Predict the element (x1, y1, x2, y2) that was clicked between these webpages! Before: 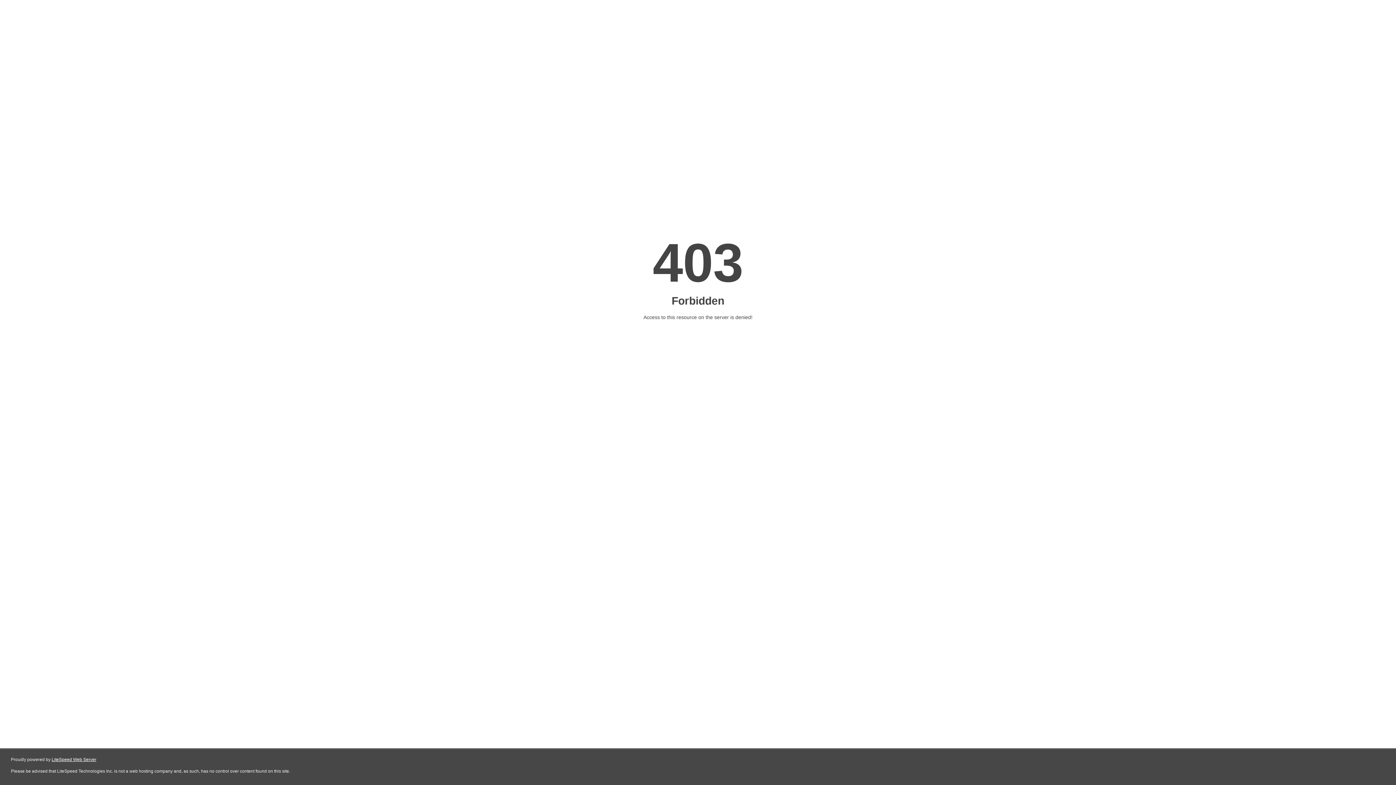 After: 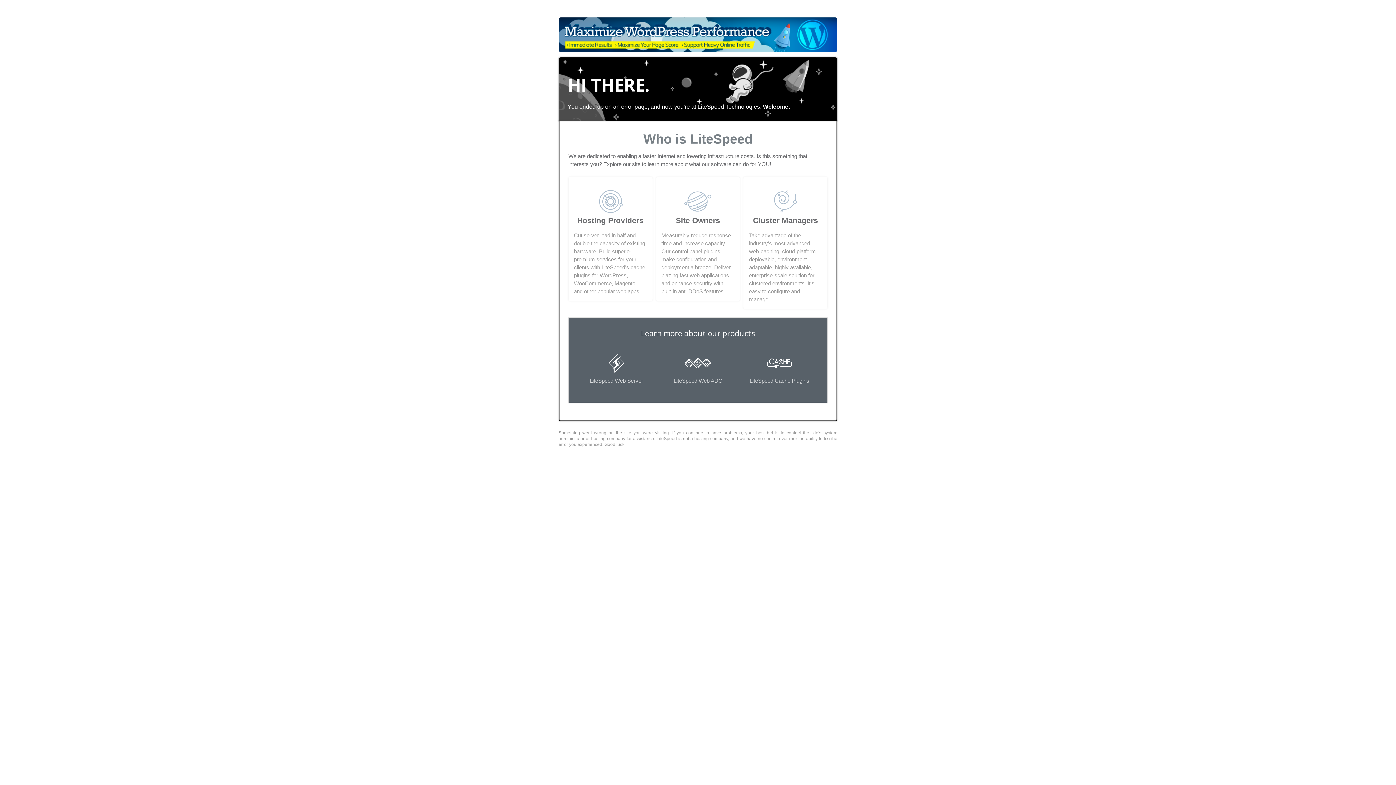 Action: bbox: (51, 757, 96, 762) label: LiteSpeed Web Server